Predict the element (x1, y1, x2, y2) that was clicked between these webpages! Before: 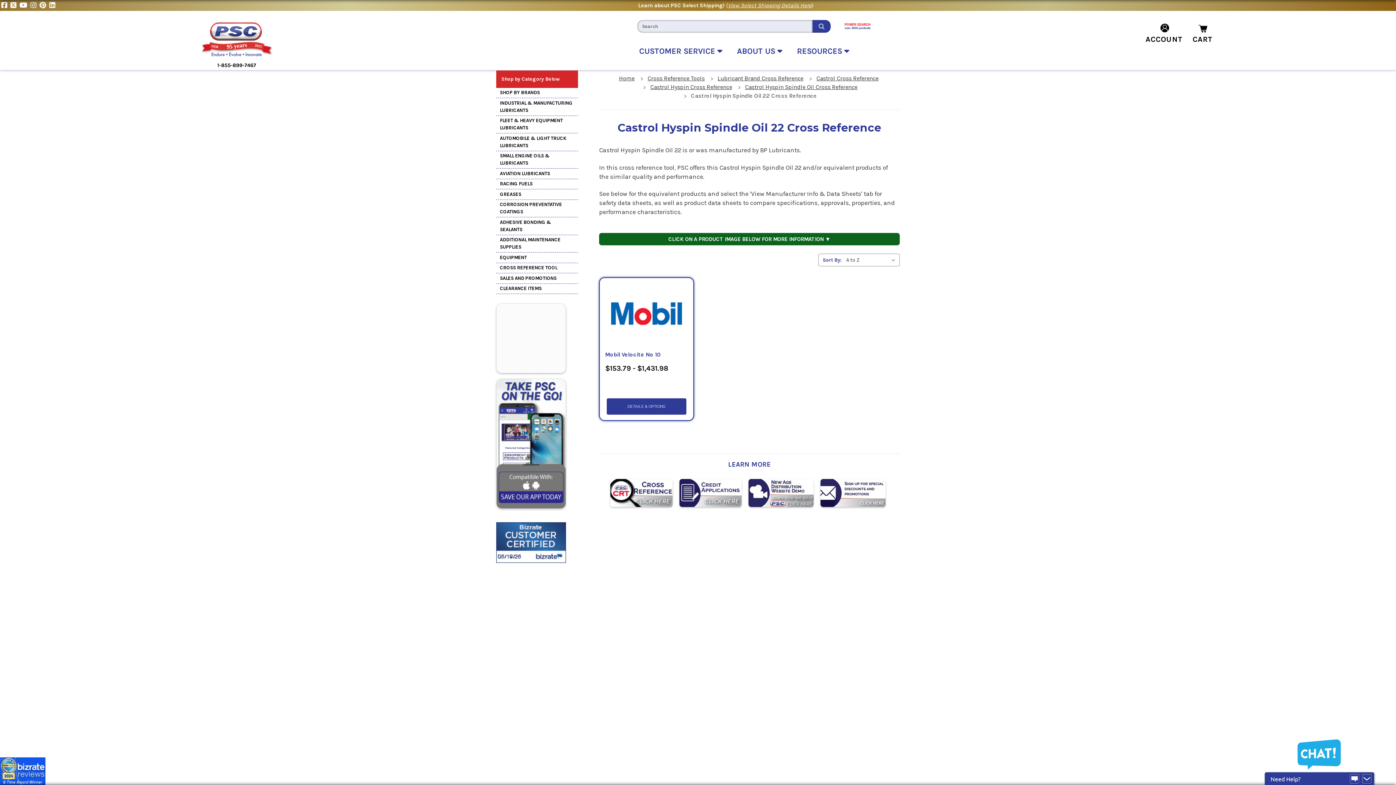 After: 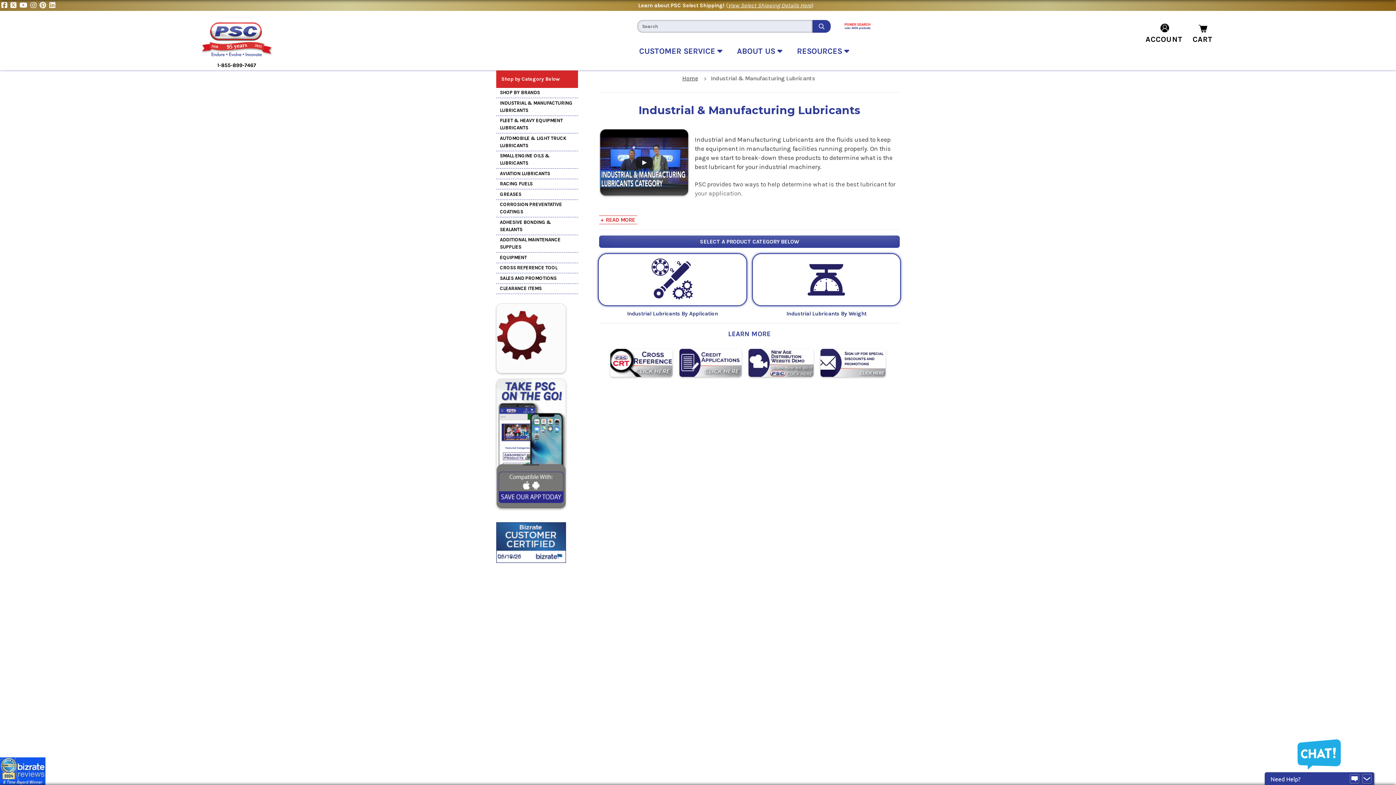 Action: label: INDUSTRIAL & MANUFACTURING LUBRICANTS bbox: (496, 98, 578, 115)